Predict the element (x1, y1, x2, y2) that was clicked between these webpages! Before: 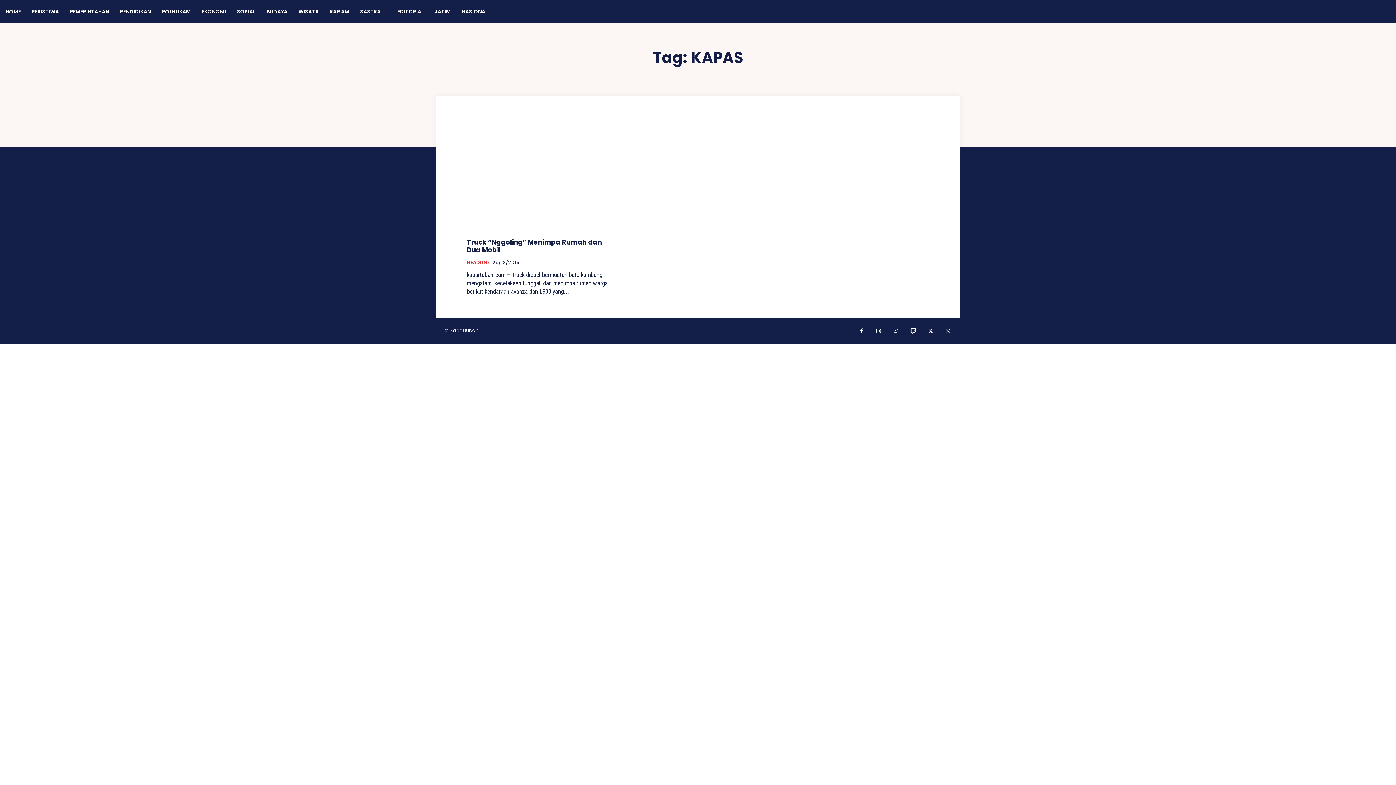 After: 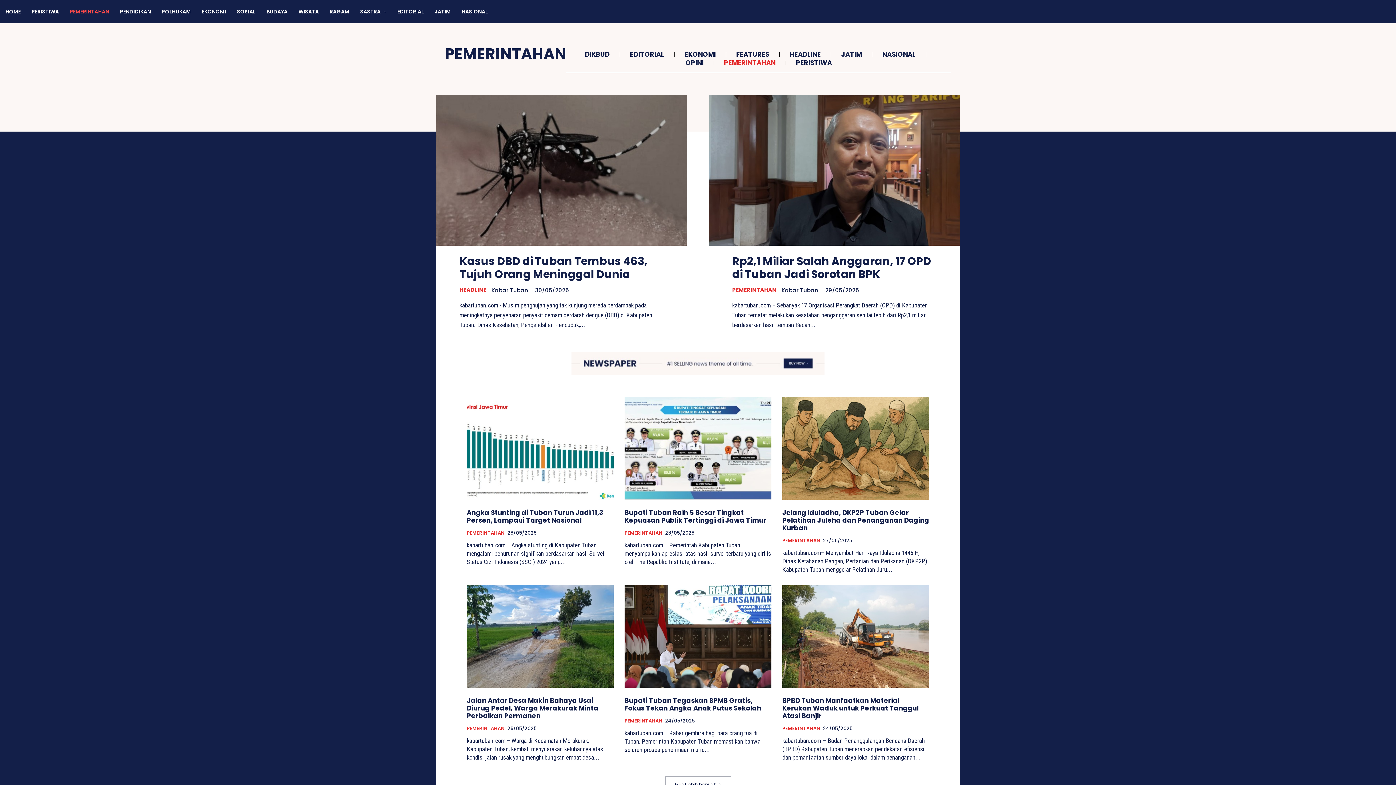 Action: bbox: (64, 0, 114, 23) label: PEMERINTAHAN